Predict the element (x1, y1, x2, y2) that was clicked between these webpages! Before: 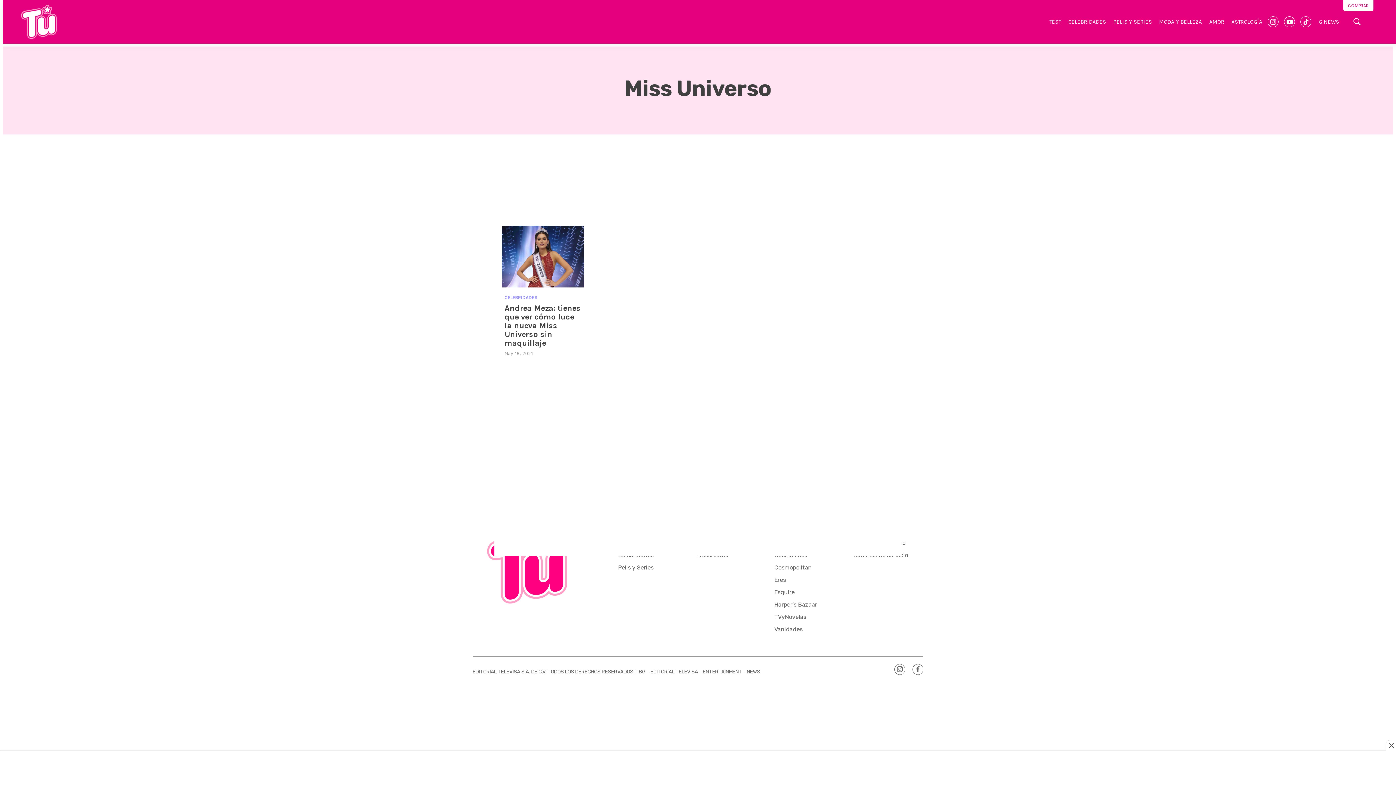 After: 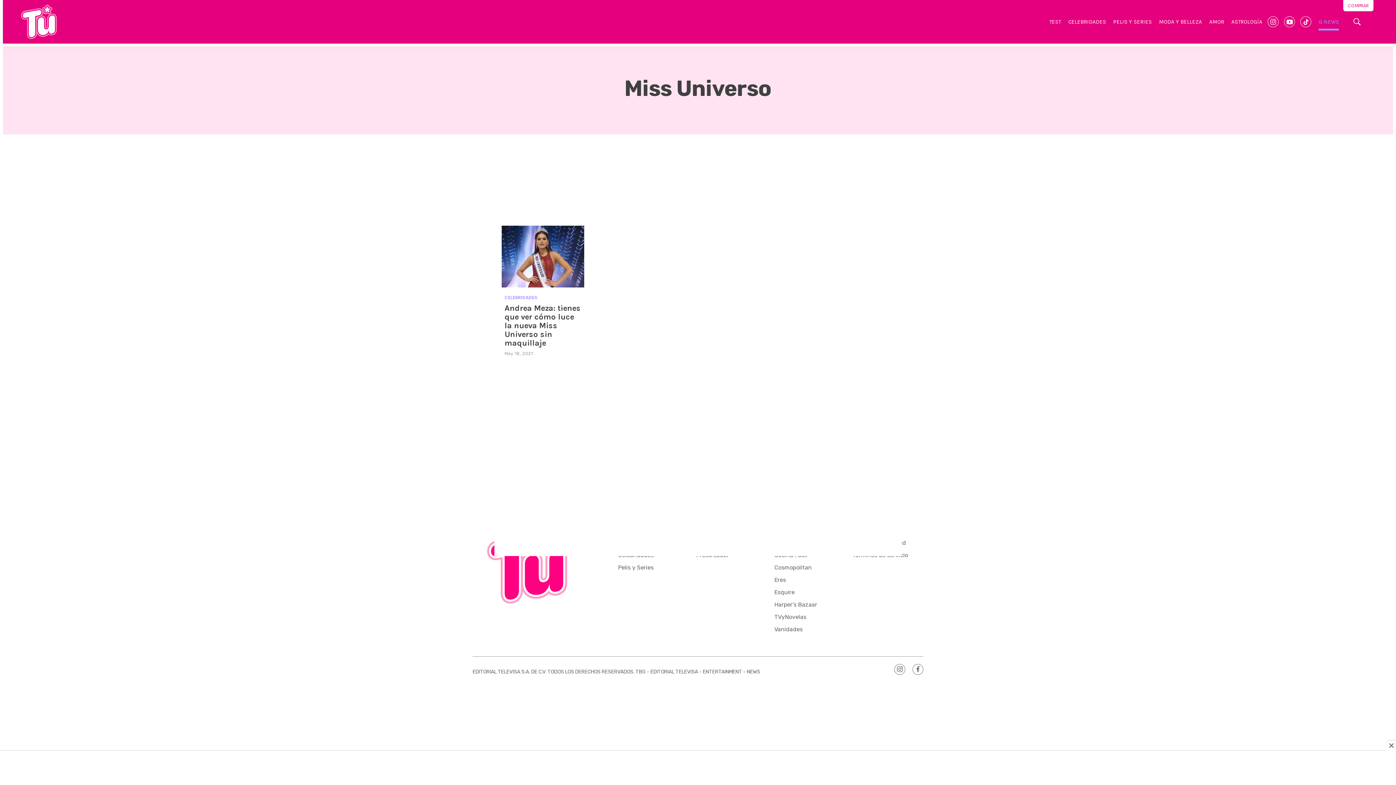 Action: bbox: (1319, 14, 1339, 30) label: G NEWS